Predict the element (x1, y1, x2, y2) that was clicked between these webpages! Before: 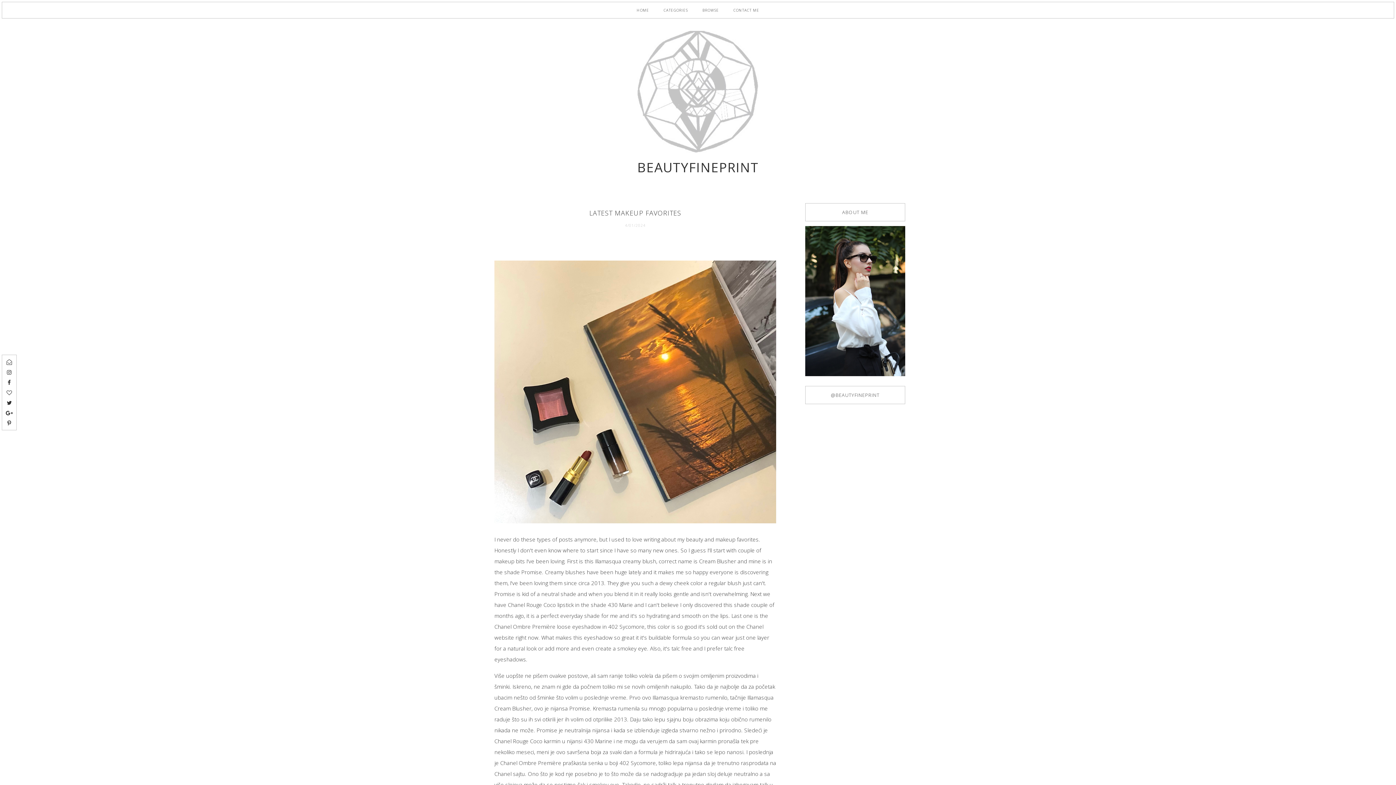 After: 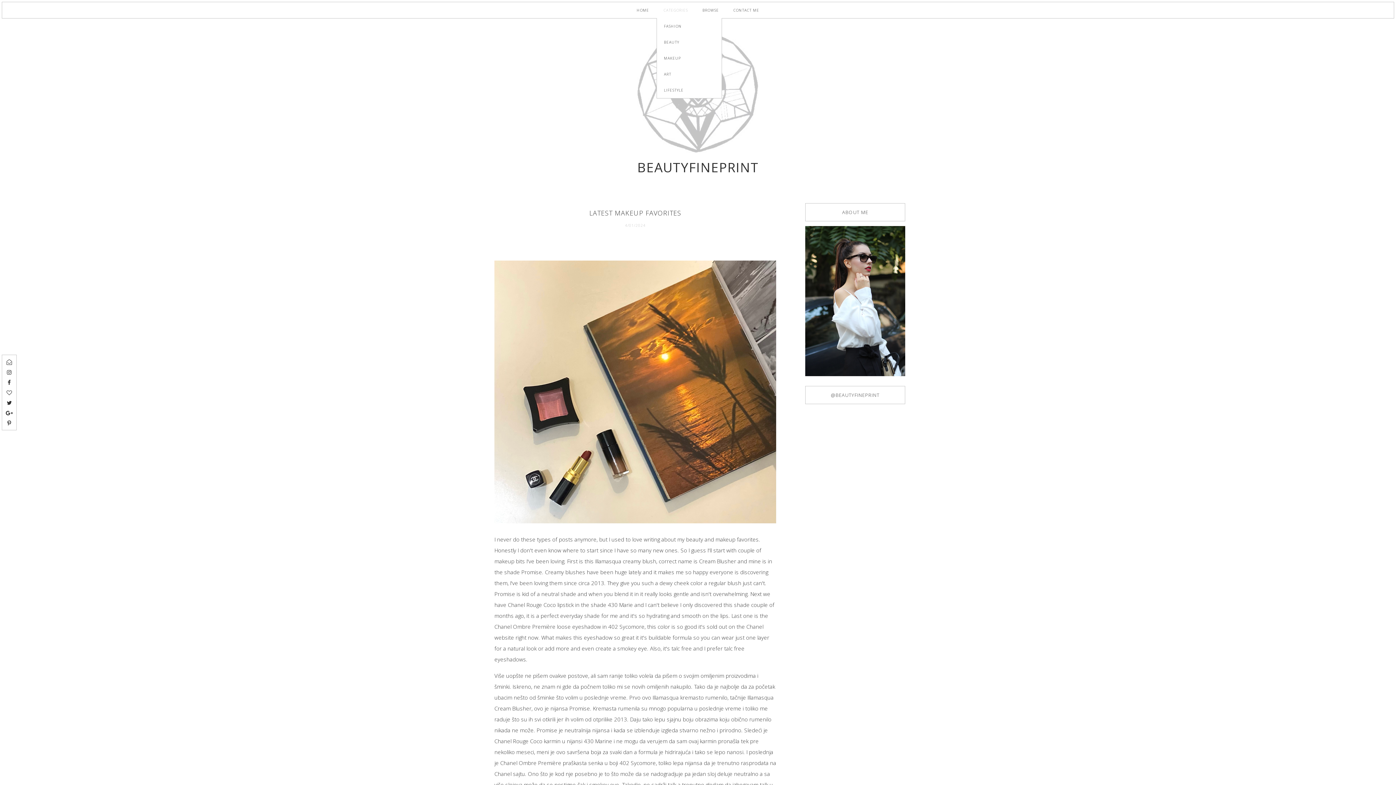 Action: bbox: (656, 2, 695, 18) label: CATEGORIES